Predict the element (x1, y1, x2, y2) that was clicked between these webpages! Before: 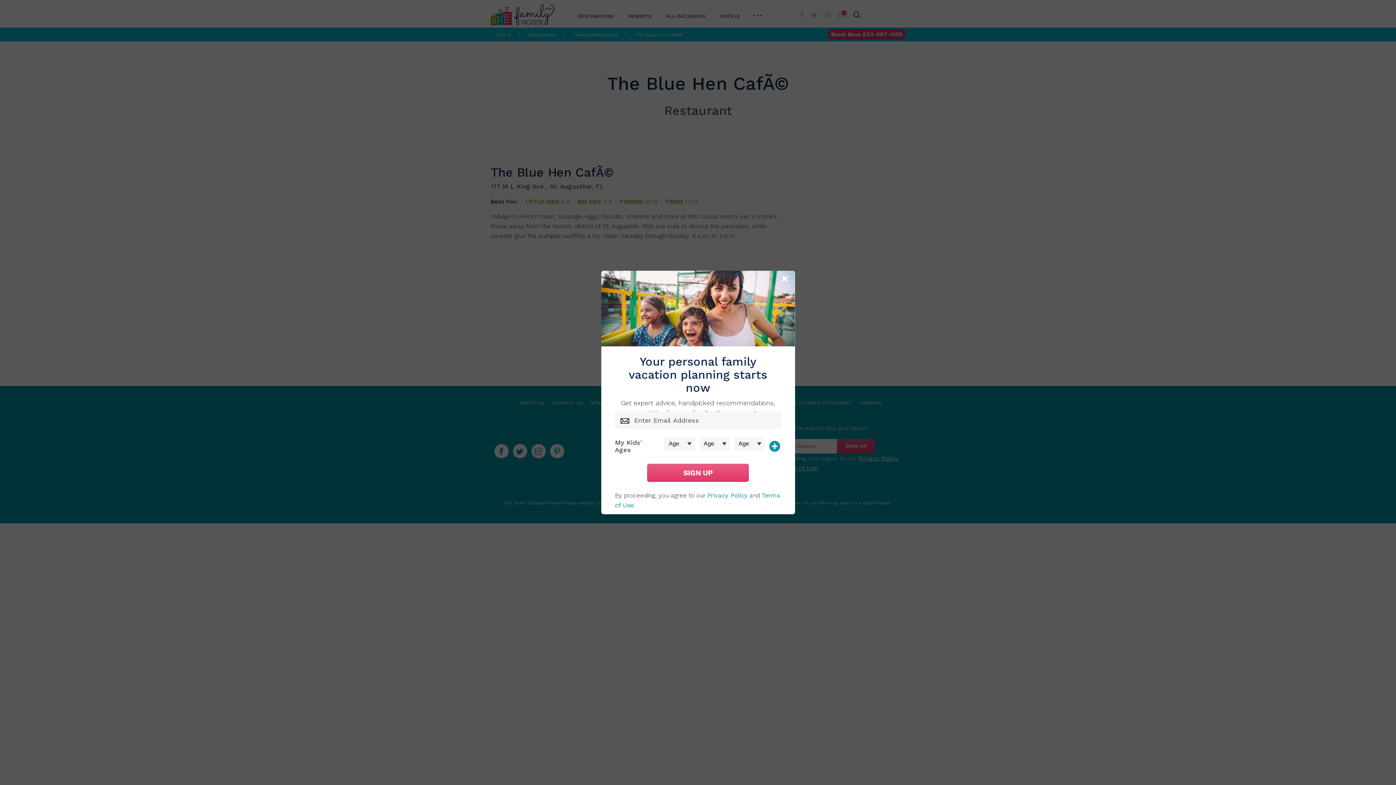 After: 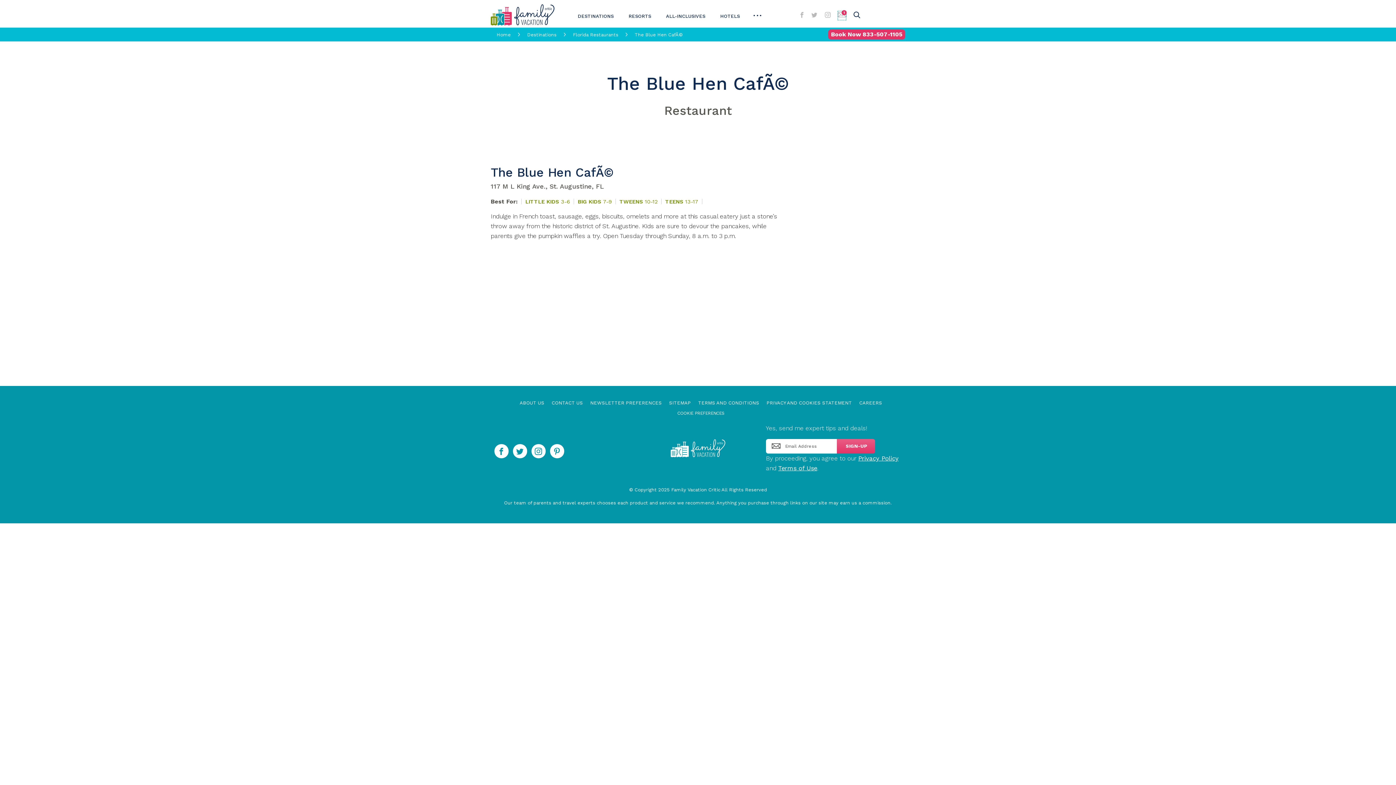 Action: bbox: (780, 274, 791, 284) label: Close Modal